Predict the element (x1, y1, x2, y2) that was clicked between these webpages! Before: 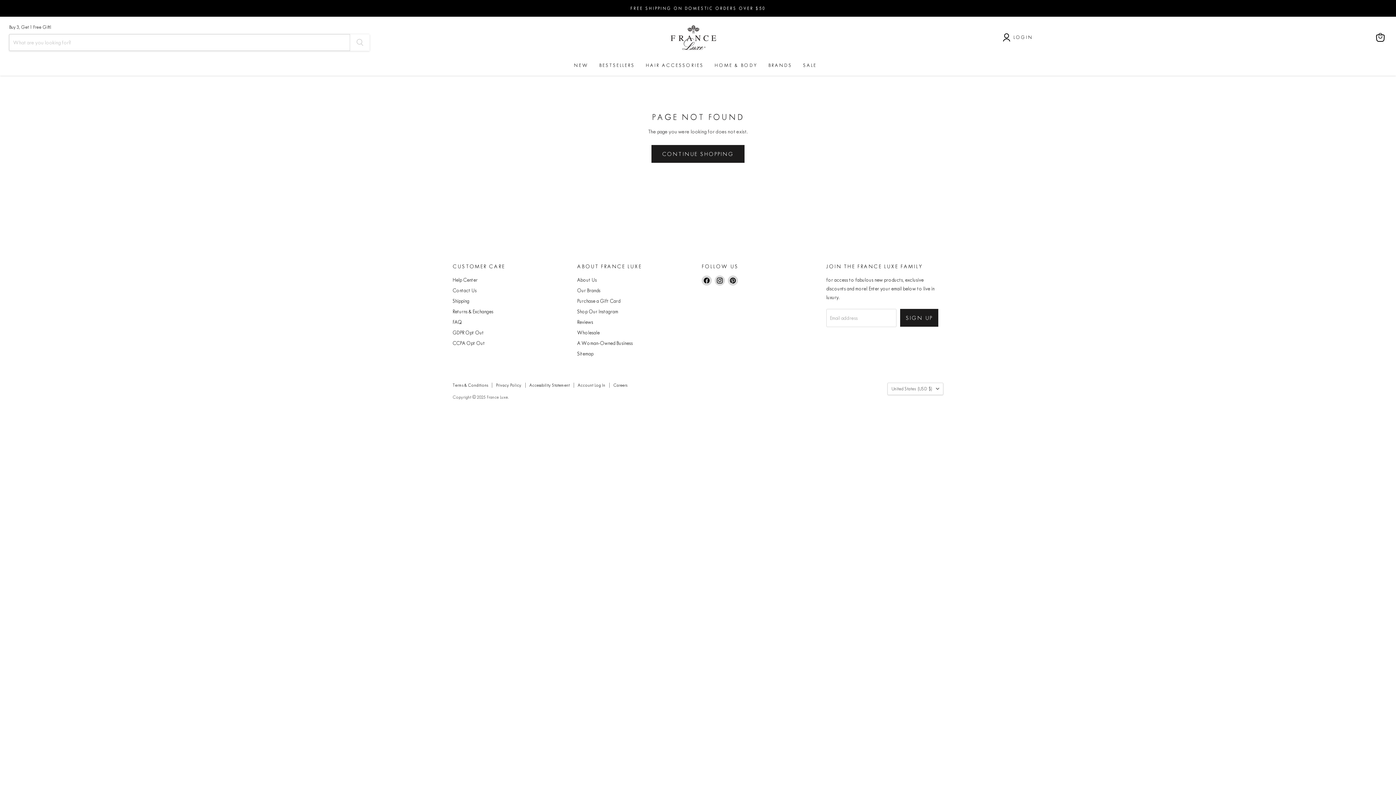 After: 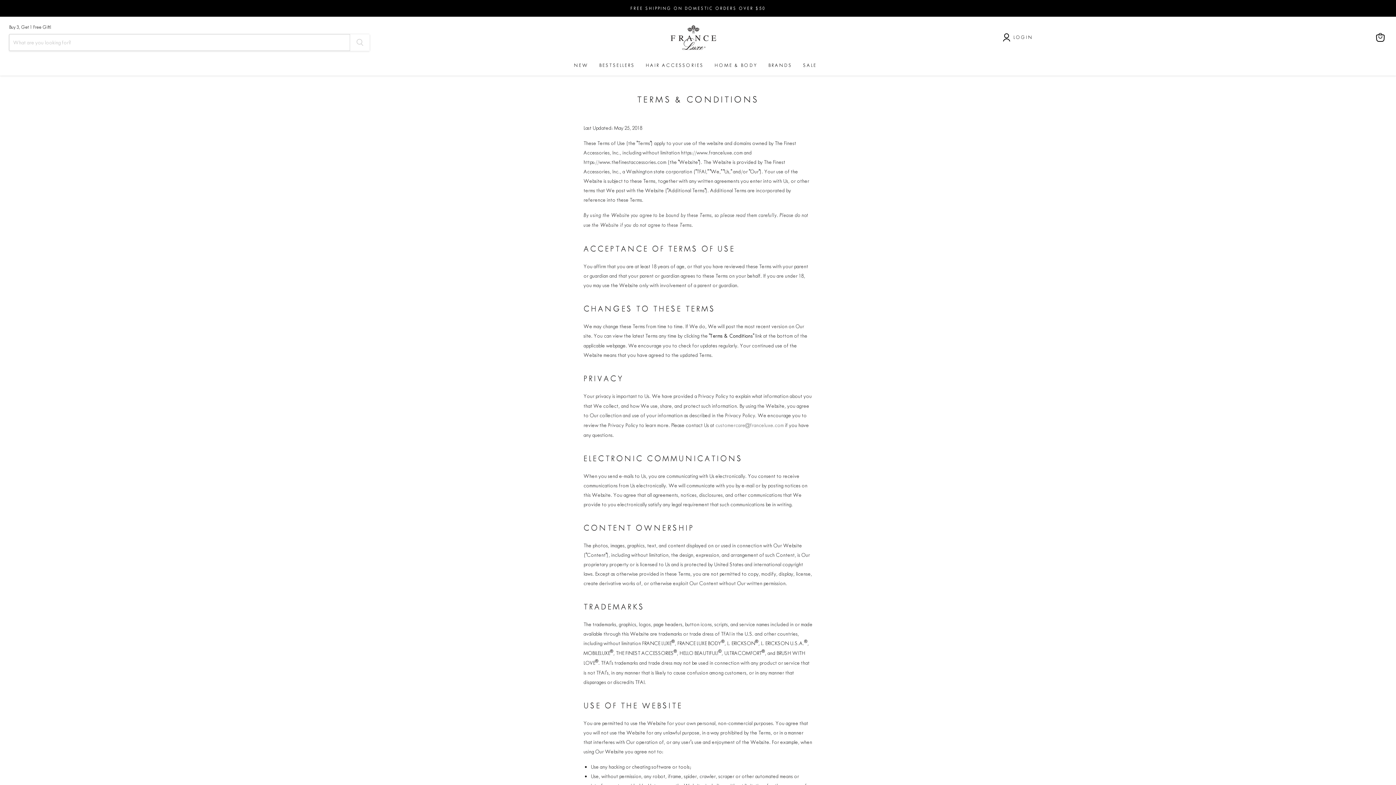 Action: label: Terms & Conditions bbox: (452, 382, 488, 387)